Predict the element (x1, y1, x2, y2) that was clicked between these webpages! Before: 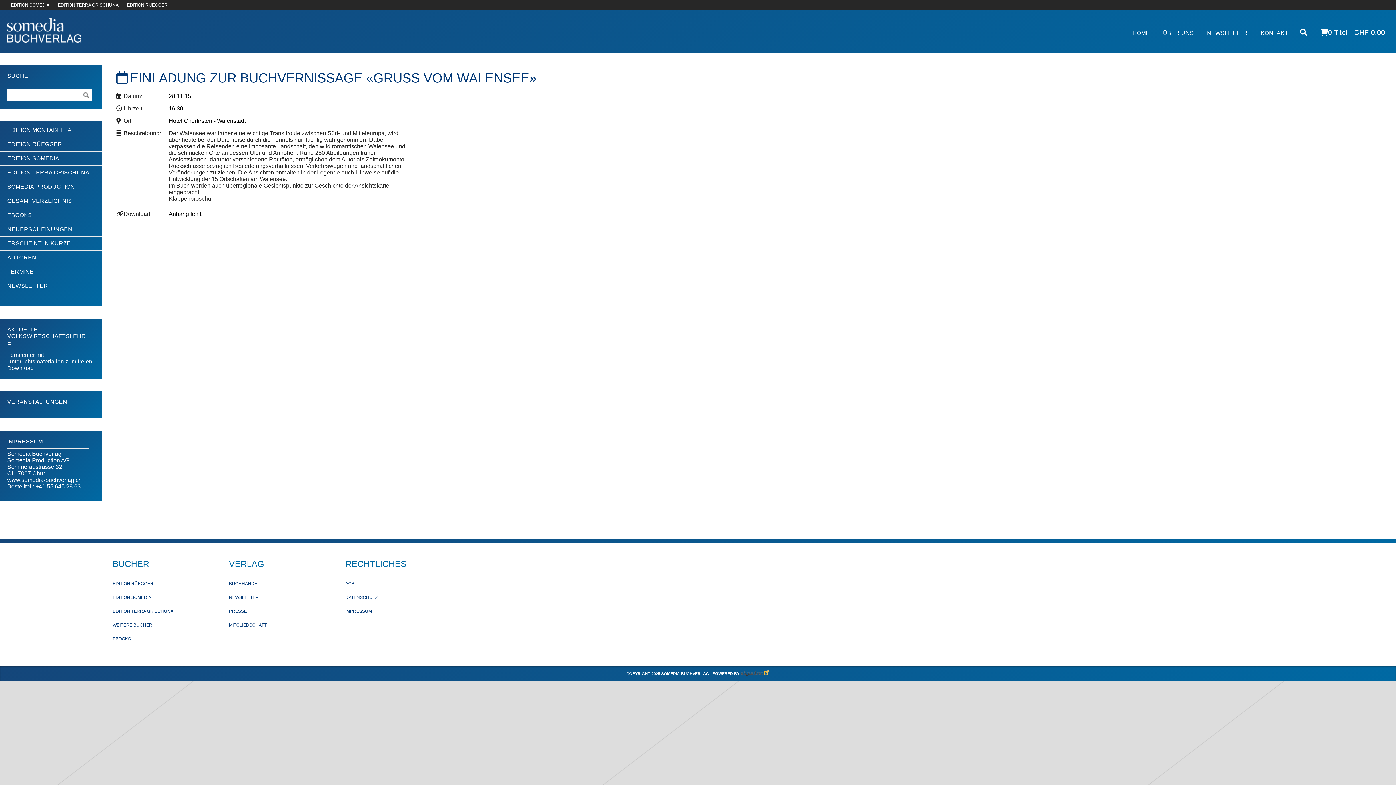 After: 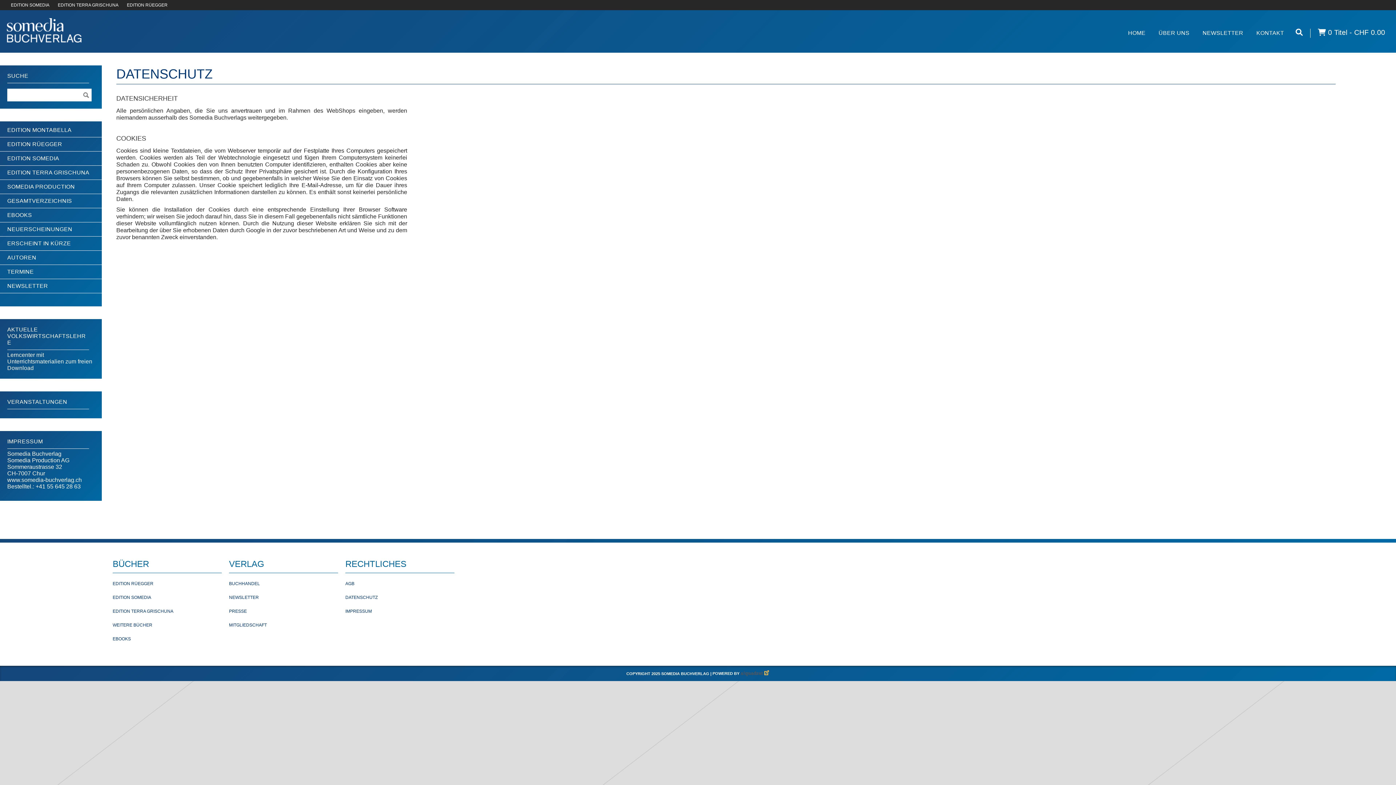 Action: bbox: (345, 590, 454, 604) label: DATENSCHUTZ